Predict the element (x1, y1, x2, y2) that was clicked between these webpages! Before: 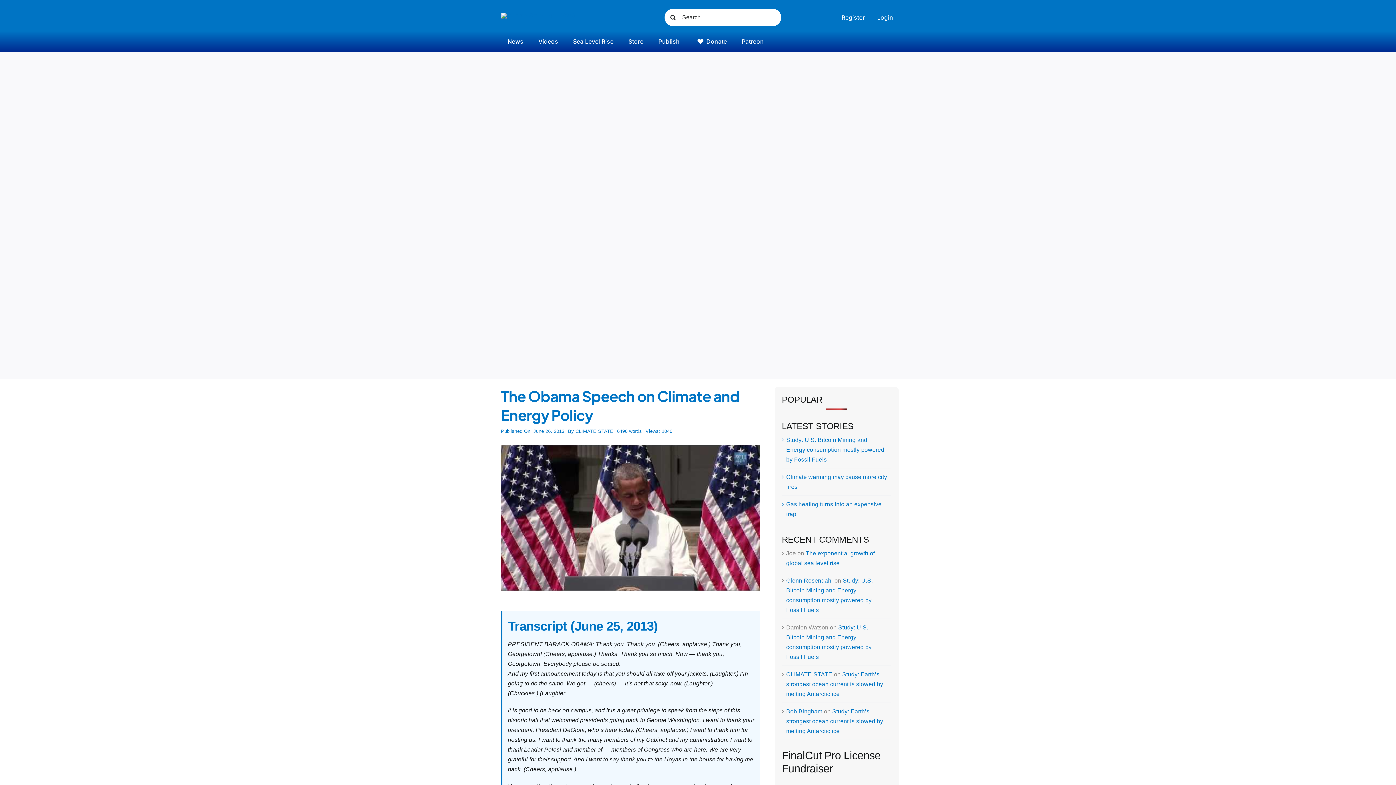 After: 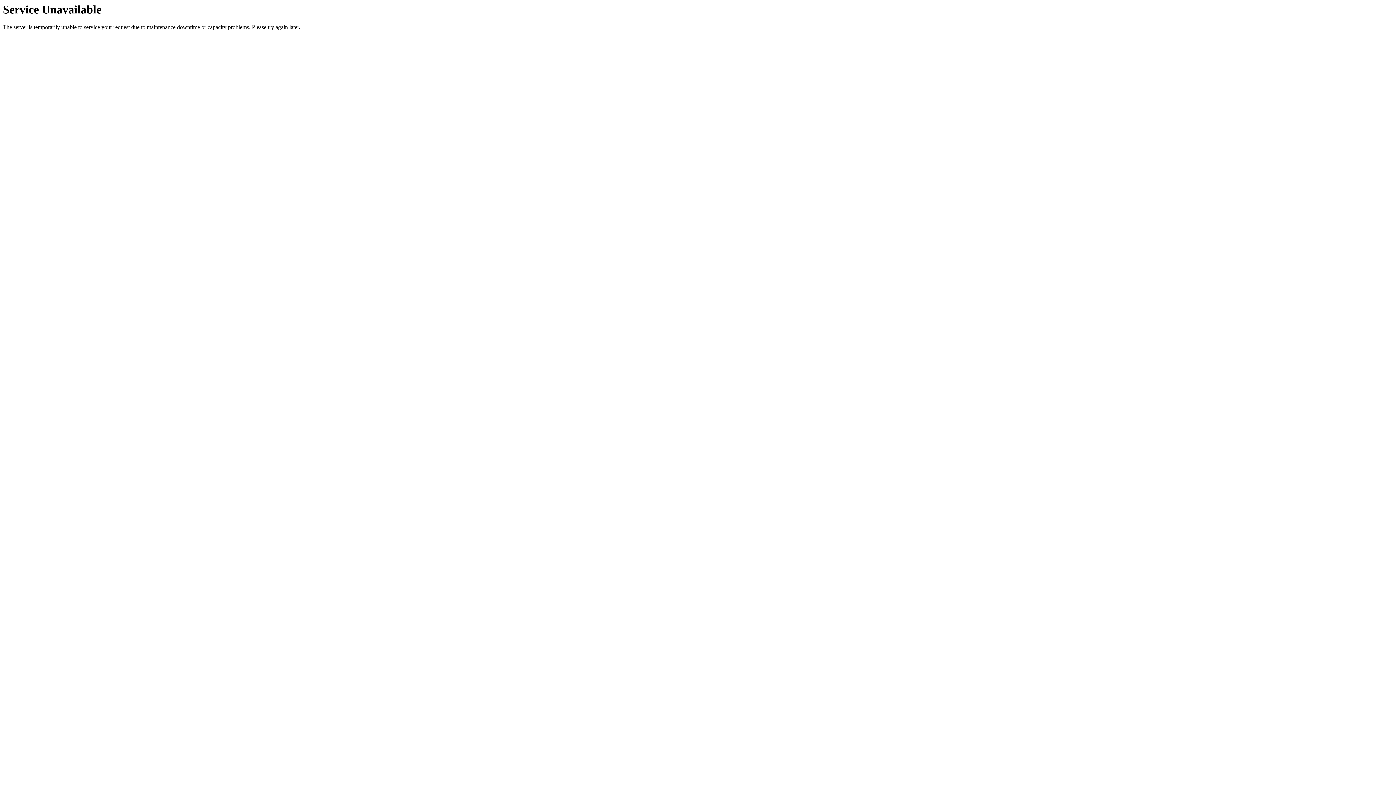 Action: bbox: (786, 437, 884, 462) label: Study: U.S. Bitcoin Mining and Energy consumption mostly powered by Fossil Fuels